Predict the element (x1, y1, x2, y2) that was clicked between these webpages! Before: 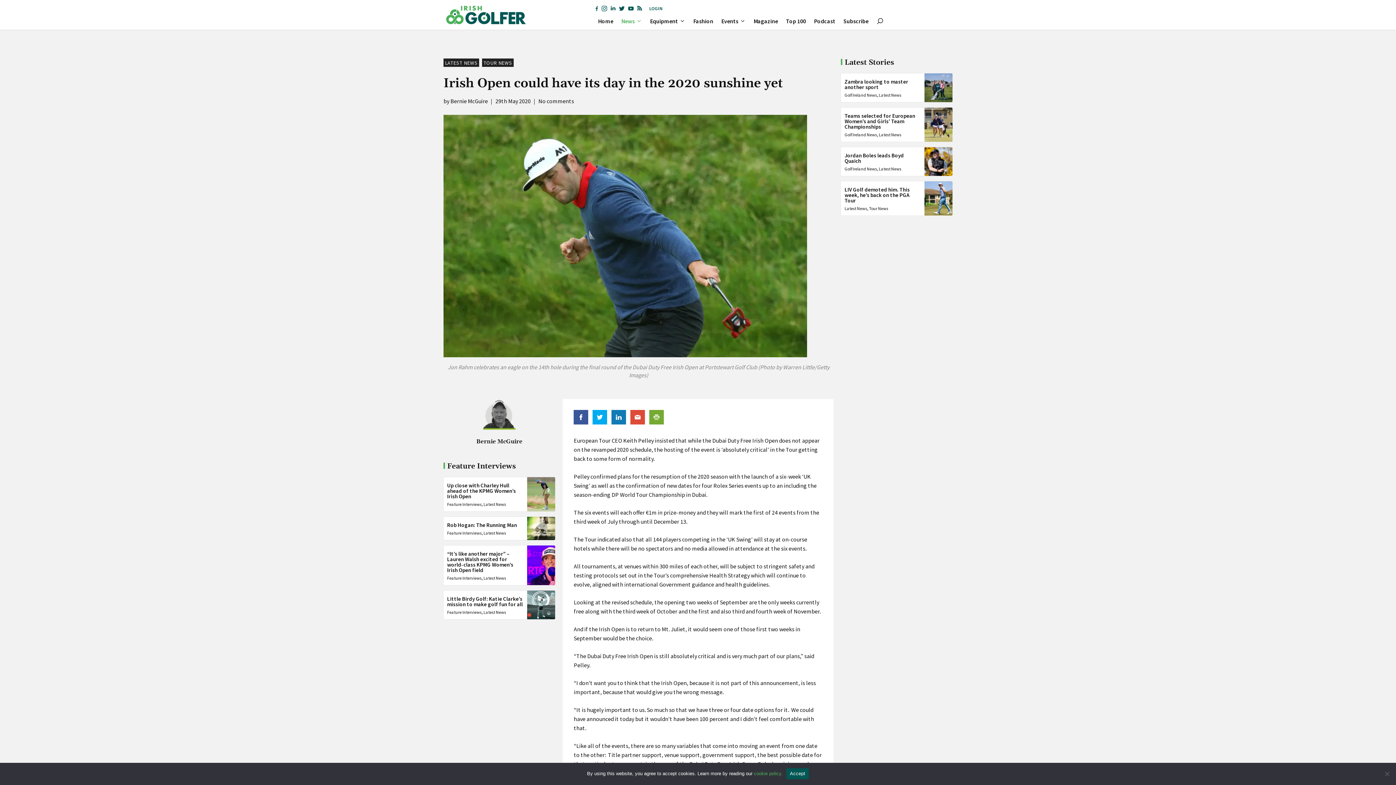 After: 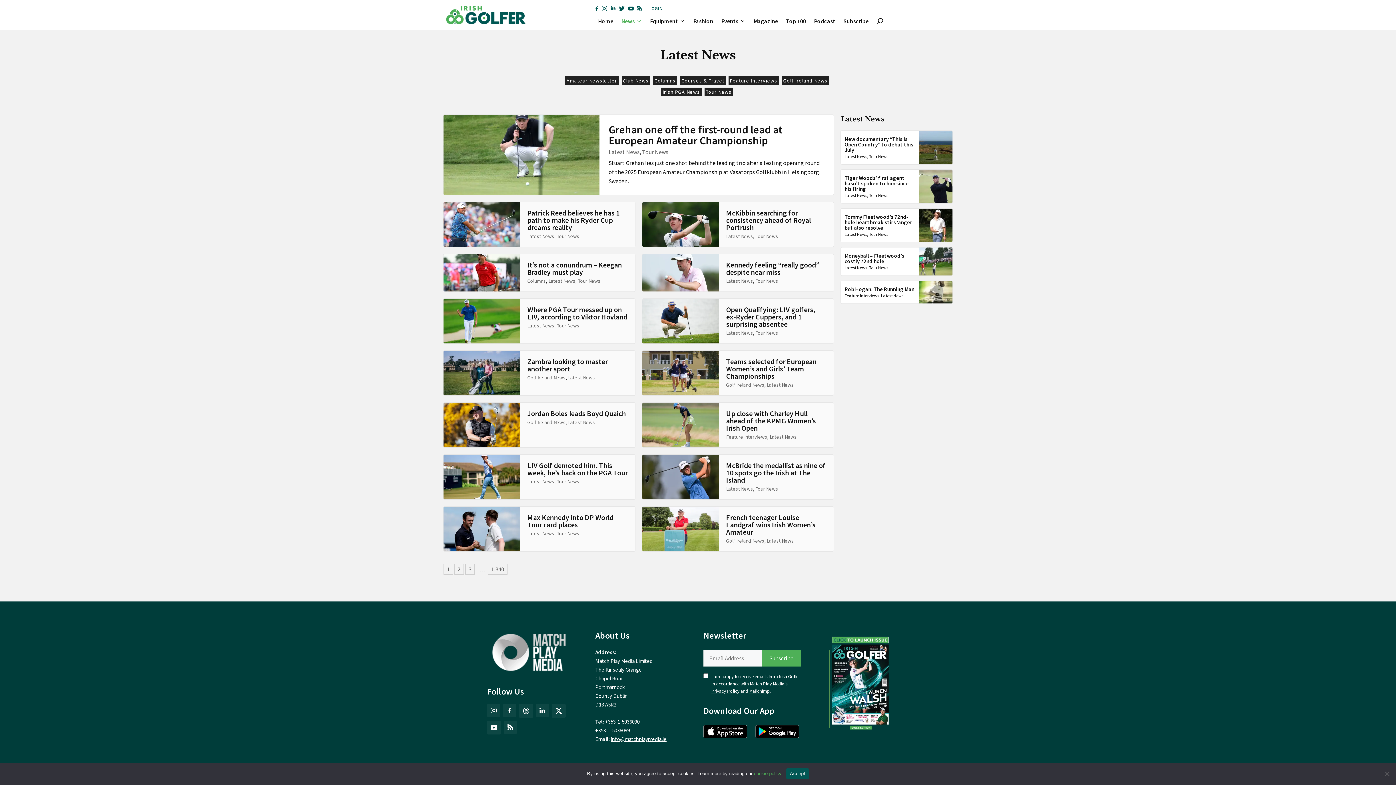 Action: bbox: (483, 609, 506, 615) label: Latest News